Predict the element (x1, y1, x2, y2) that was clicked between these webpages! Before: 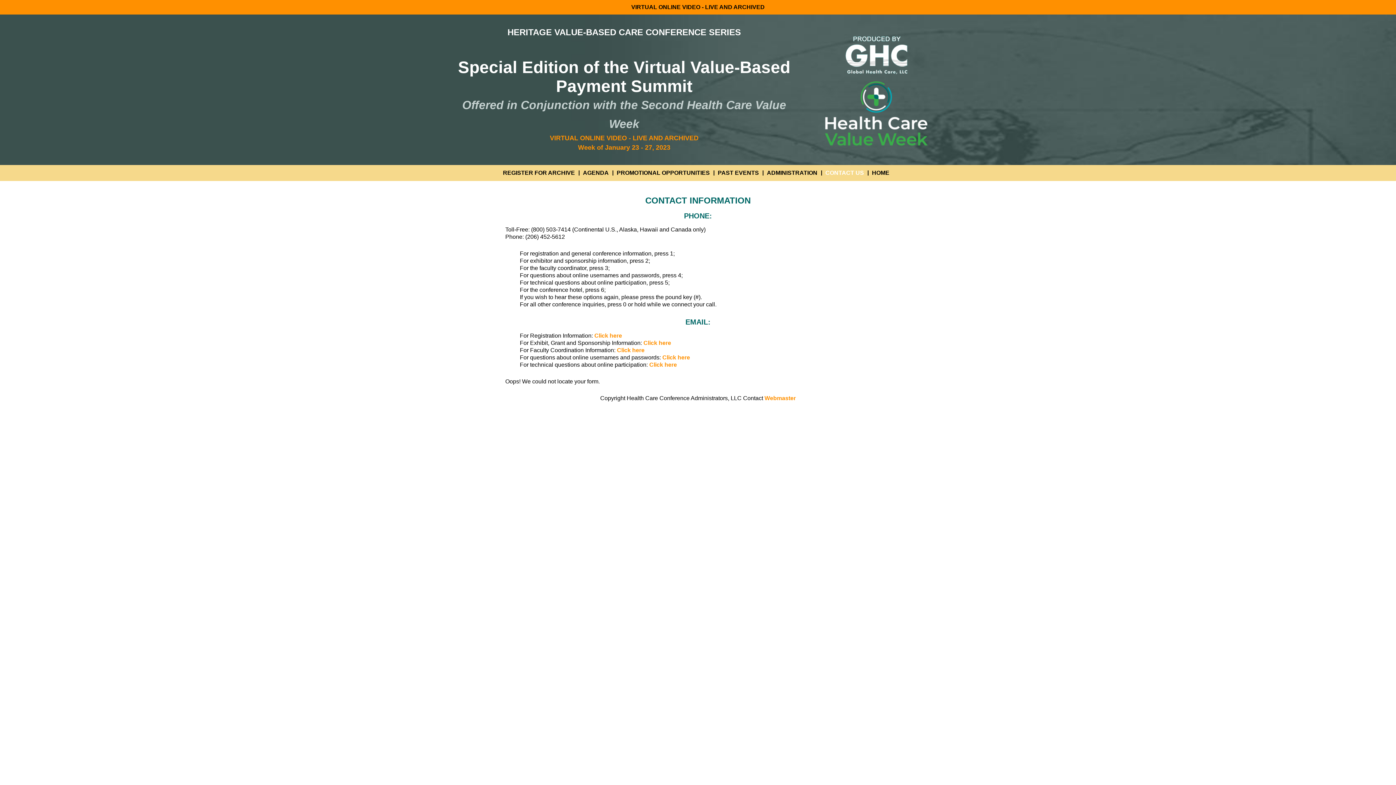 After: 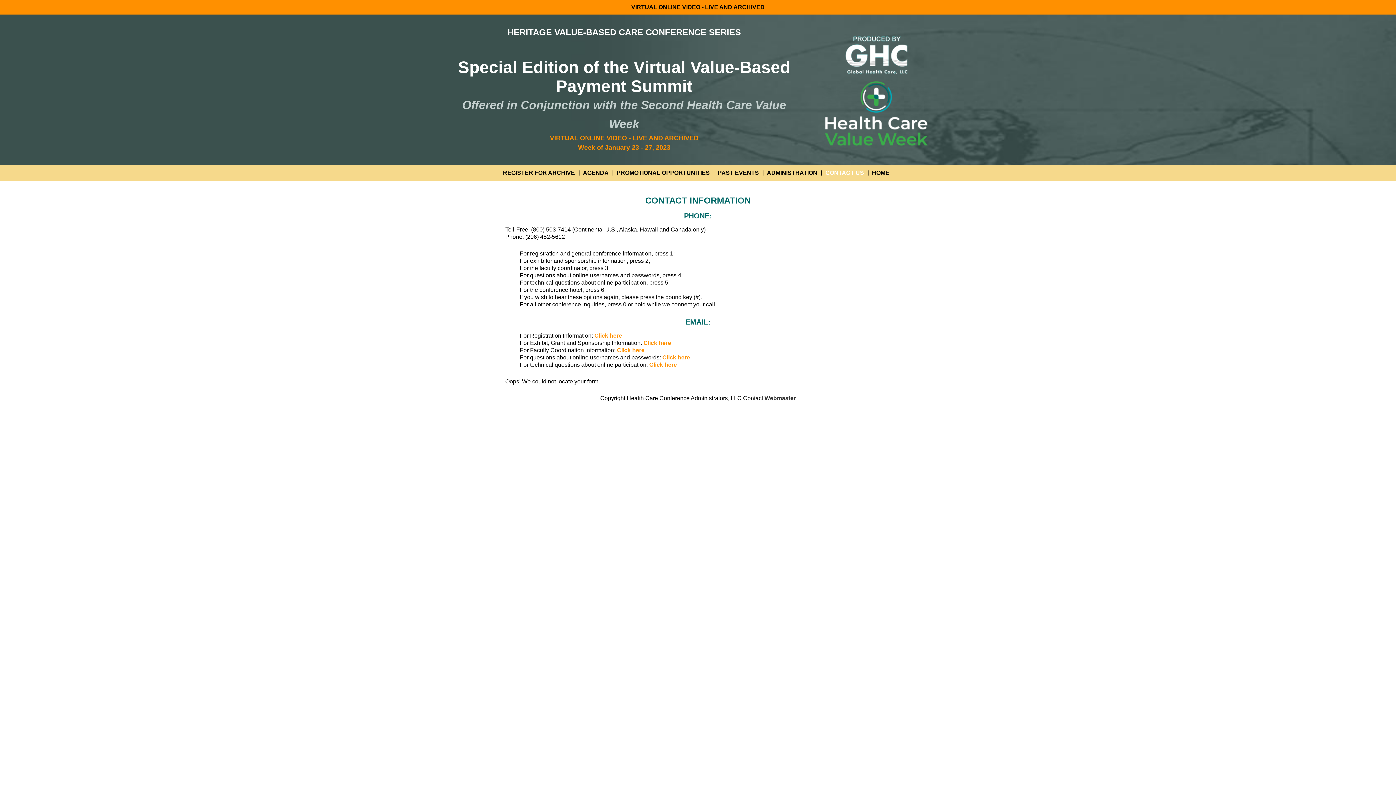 Action: label: Webmaster bbox: (764, 395, 796, 401)